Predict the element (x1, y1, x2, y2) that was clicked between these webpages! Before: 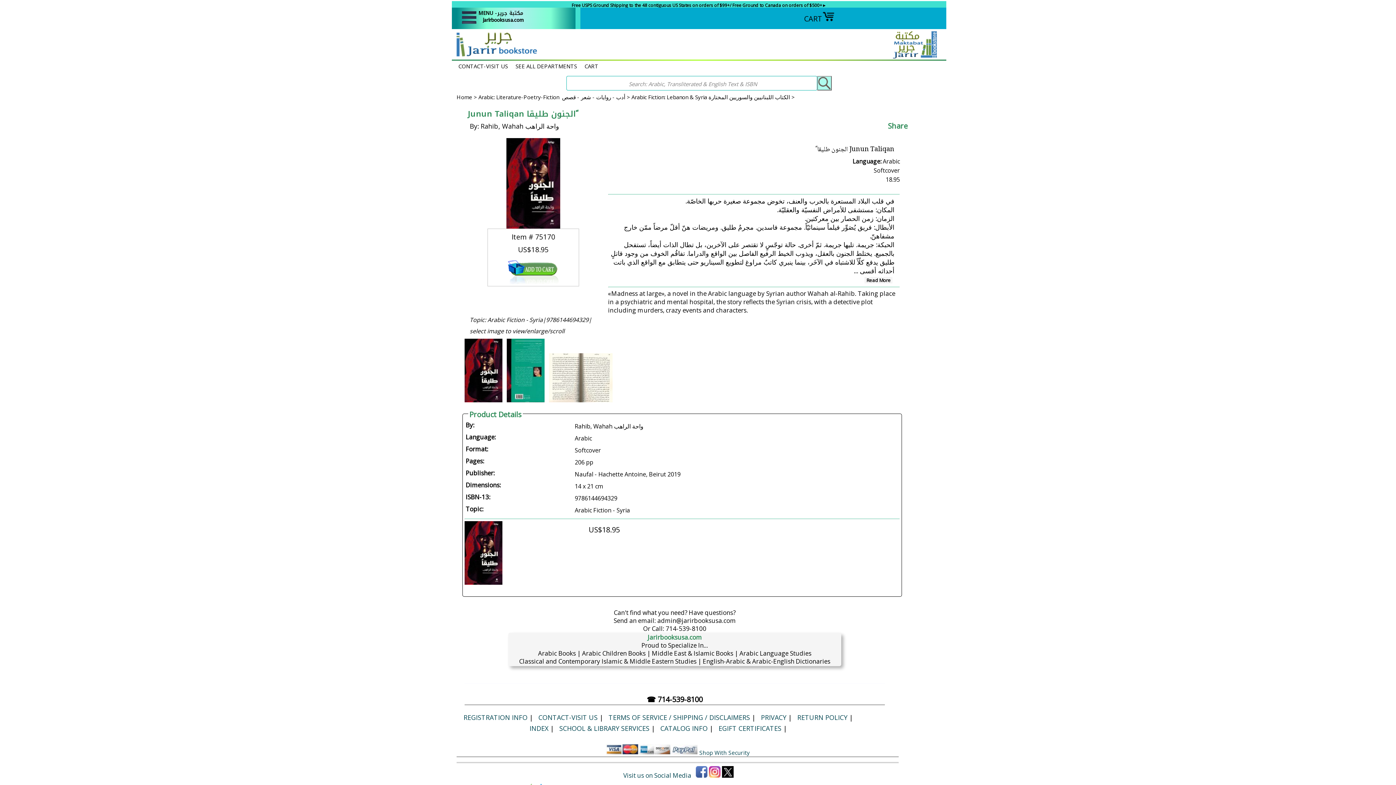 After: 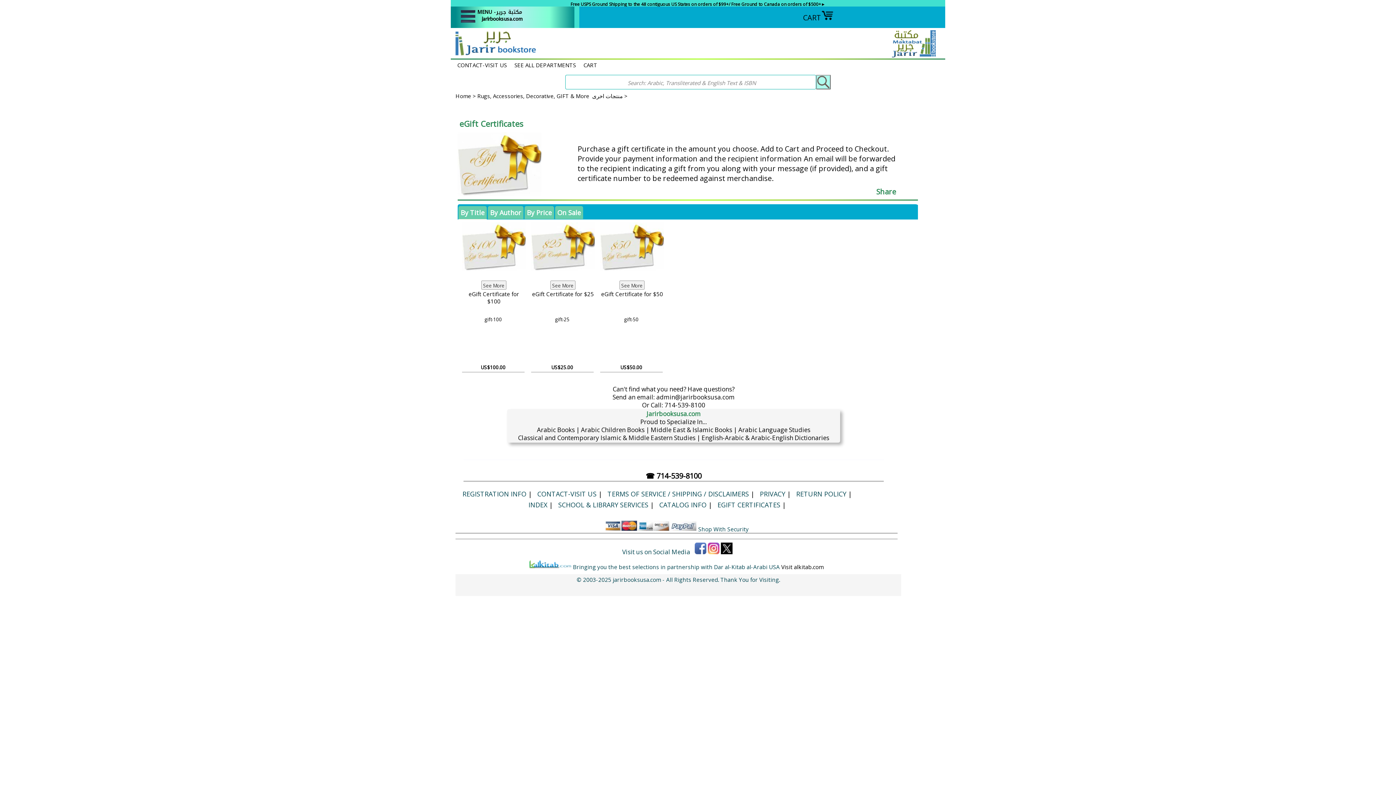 Action: label: EGIFT CERTIFICATES bbox: (718, 724, 781, 733)